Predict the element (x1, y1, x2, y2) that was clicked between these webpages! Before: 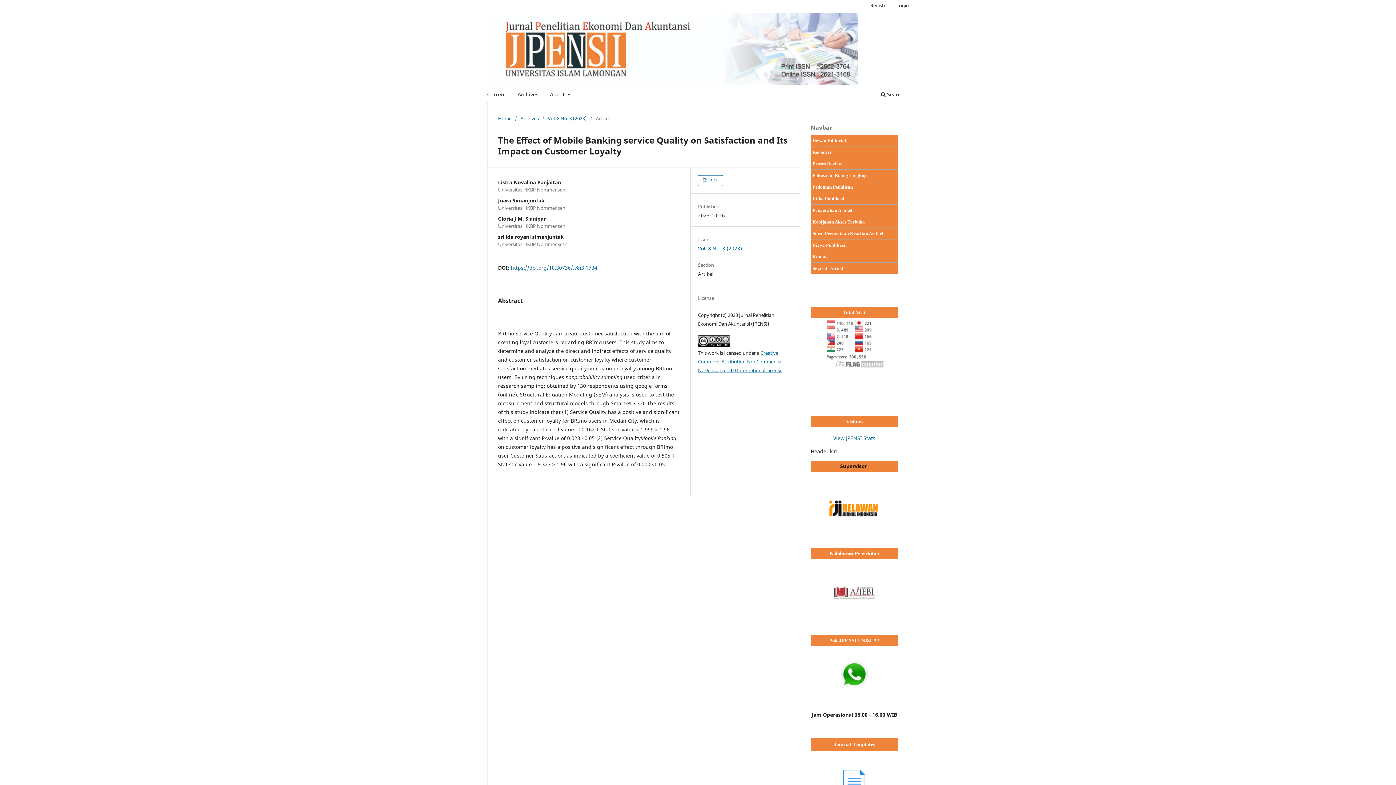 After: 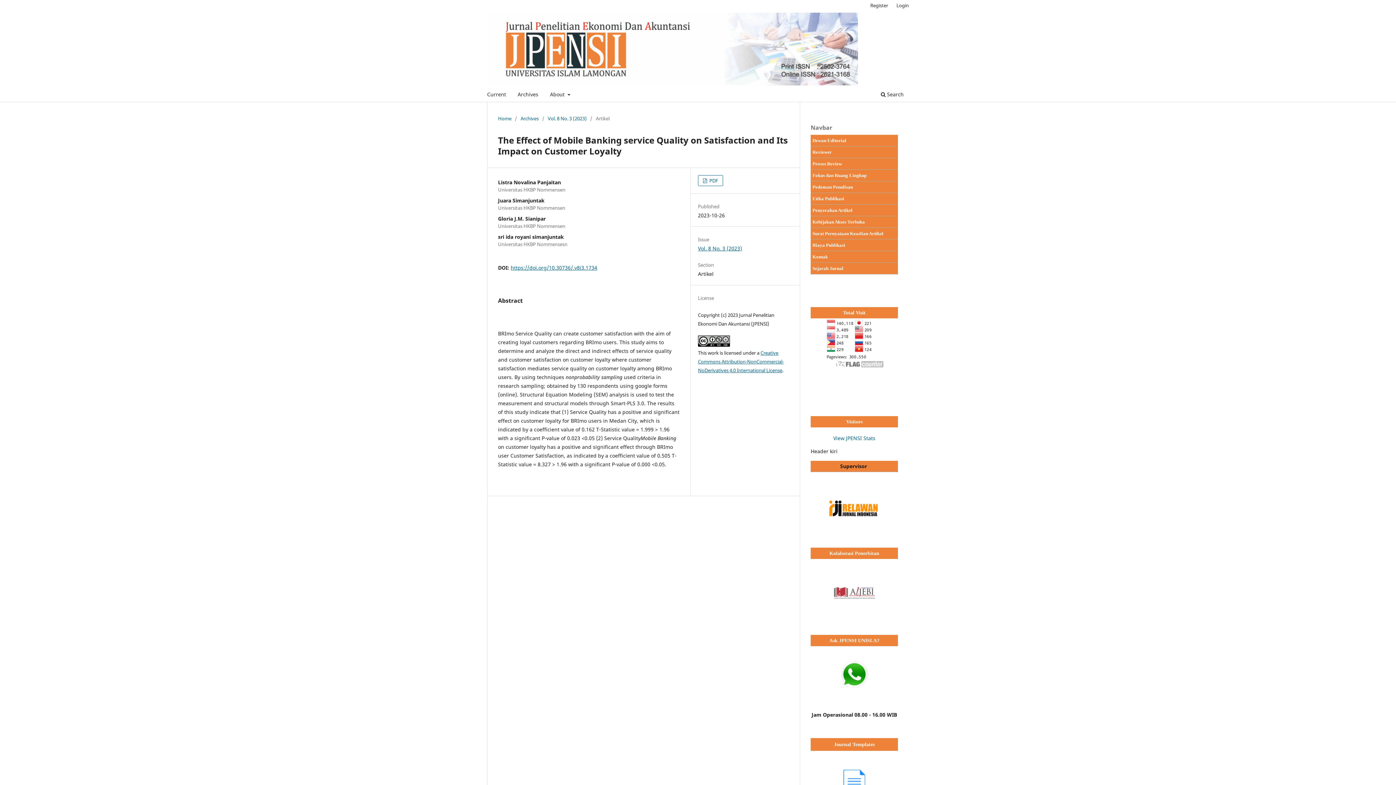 Action: bbox: (840, 683, 869, 690)